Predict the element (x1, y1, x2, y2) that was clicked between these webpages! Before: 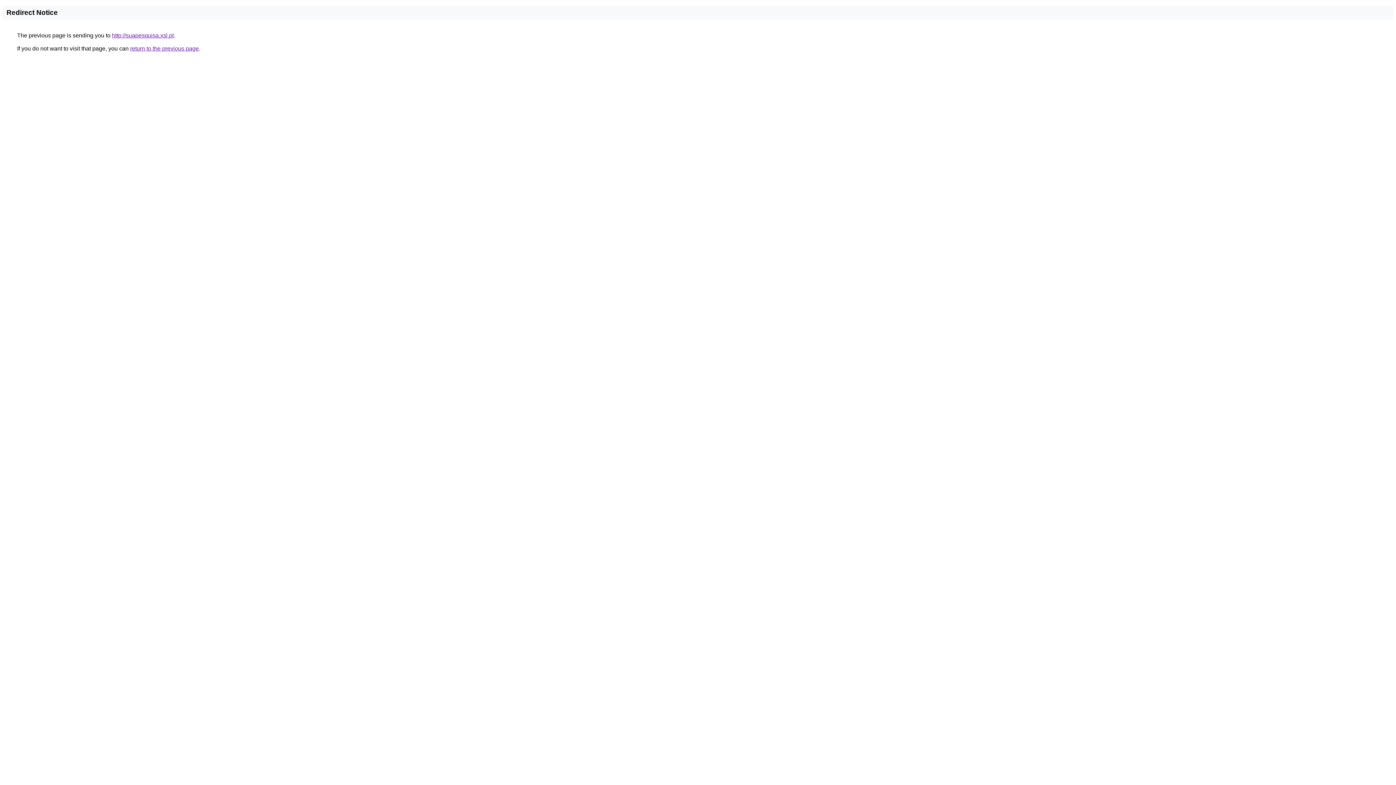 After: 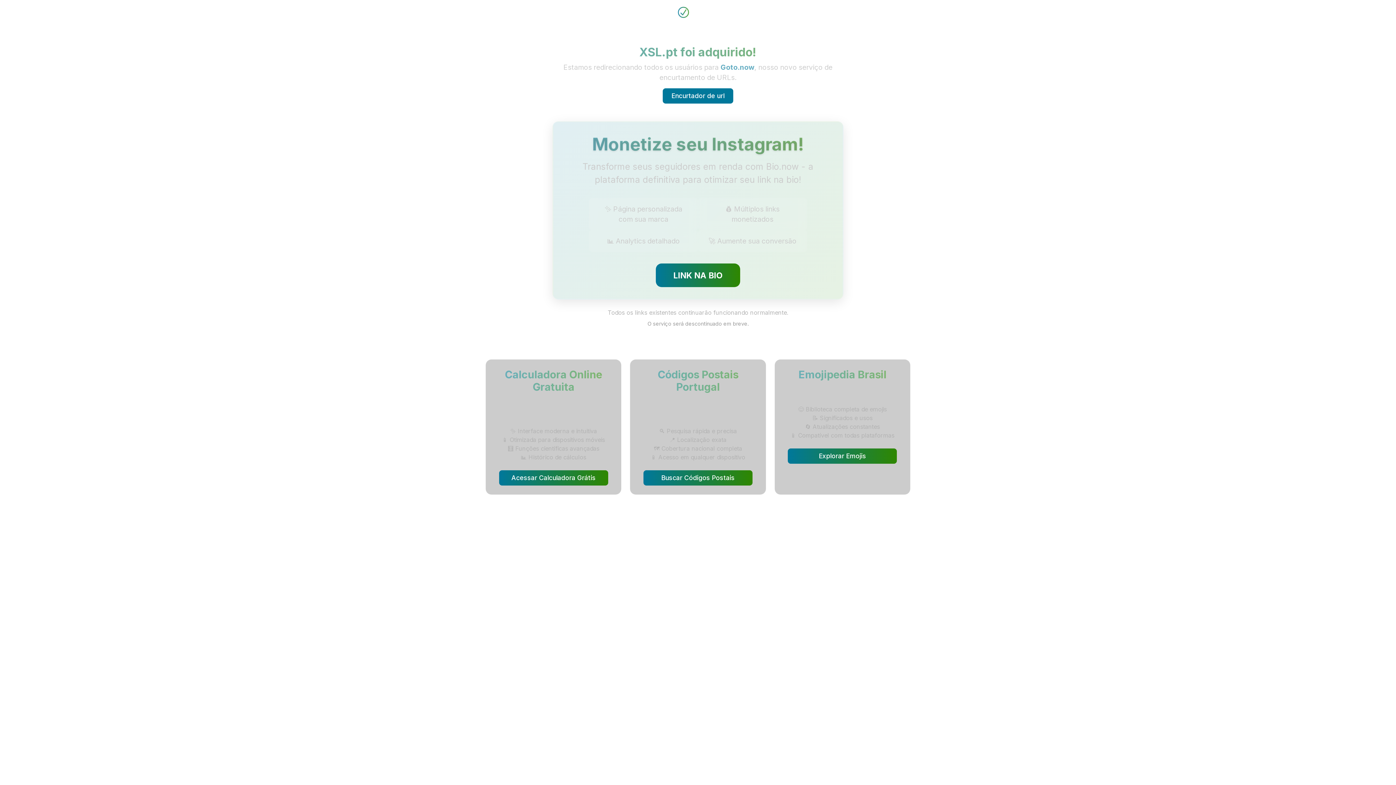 Action: bbox: (112, 32, 173, 38) label: http://suapesquisa.xsl.pt